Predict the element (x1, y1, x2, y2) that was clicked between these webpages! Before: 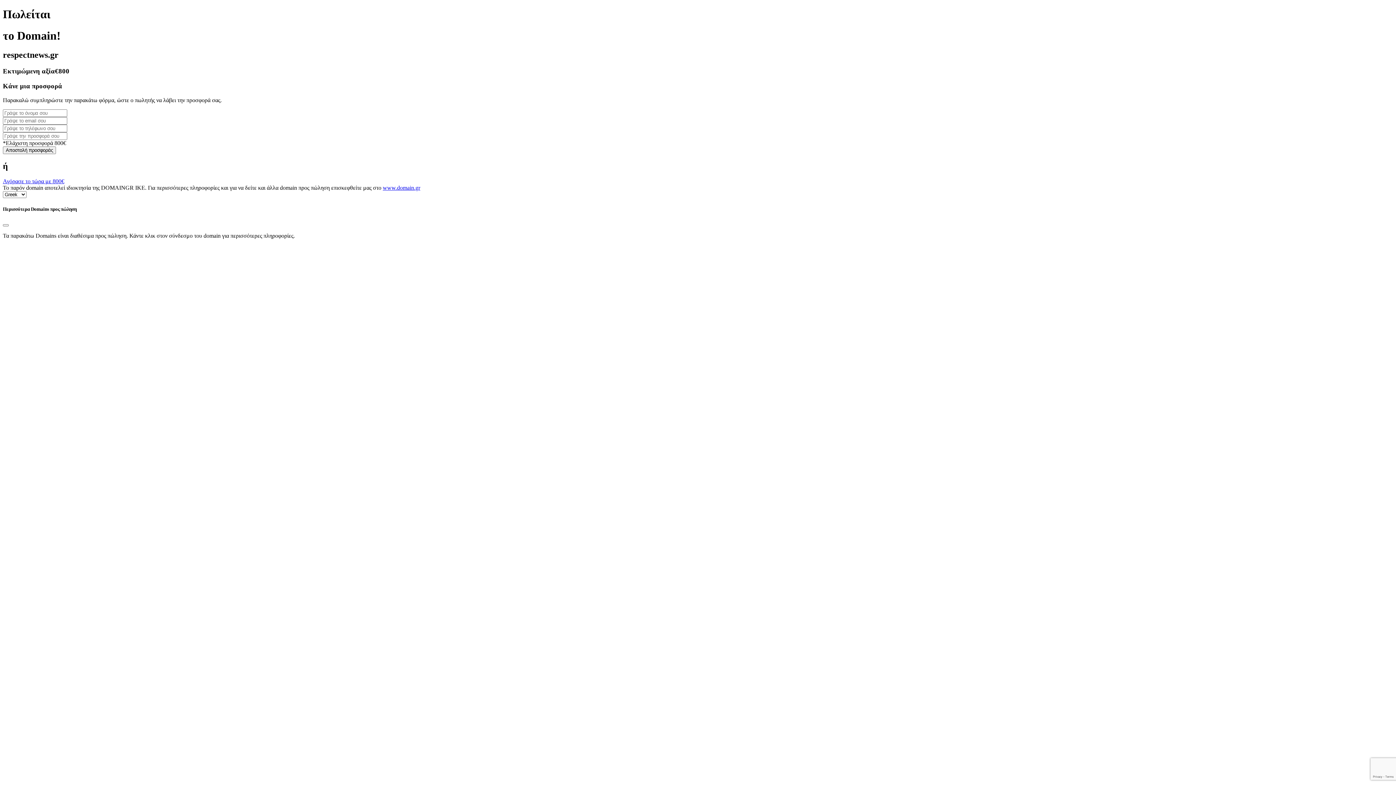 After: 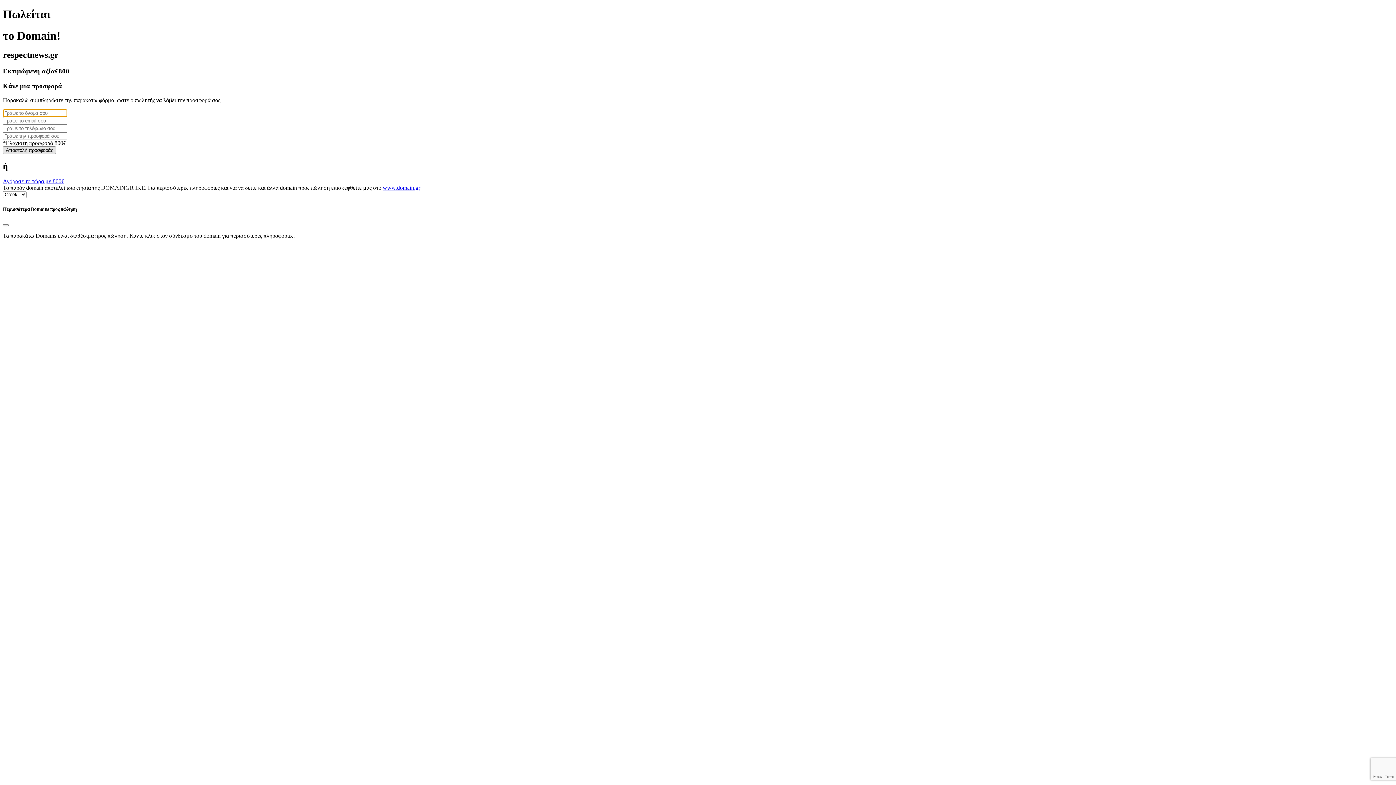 Action: label: Αποστολή προσφοράς bbox: (2, 146, 56, 154)